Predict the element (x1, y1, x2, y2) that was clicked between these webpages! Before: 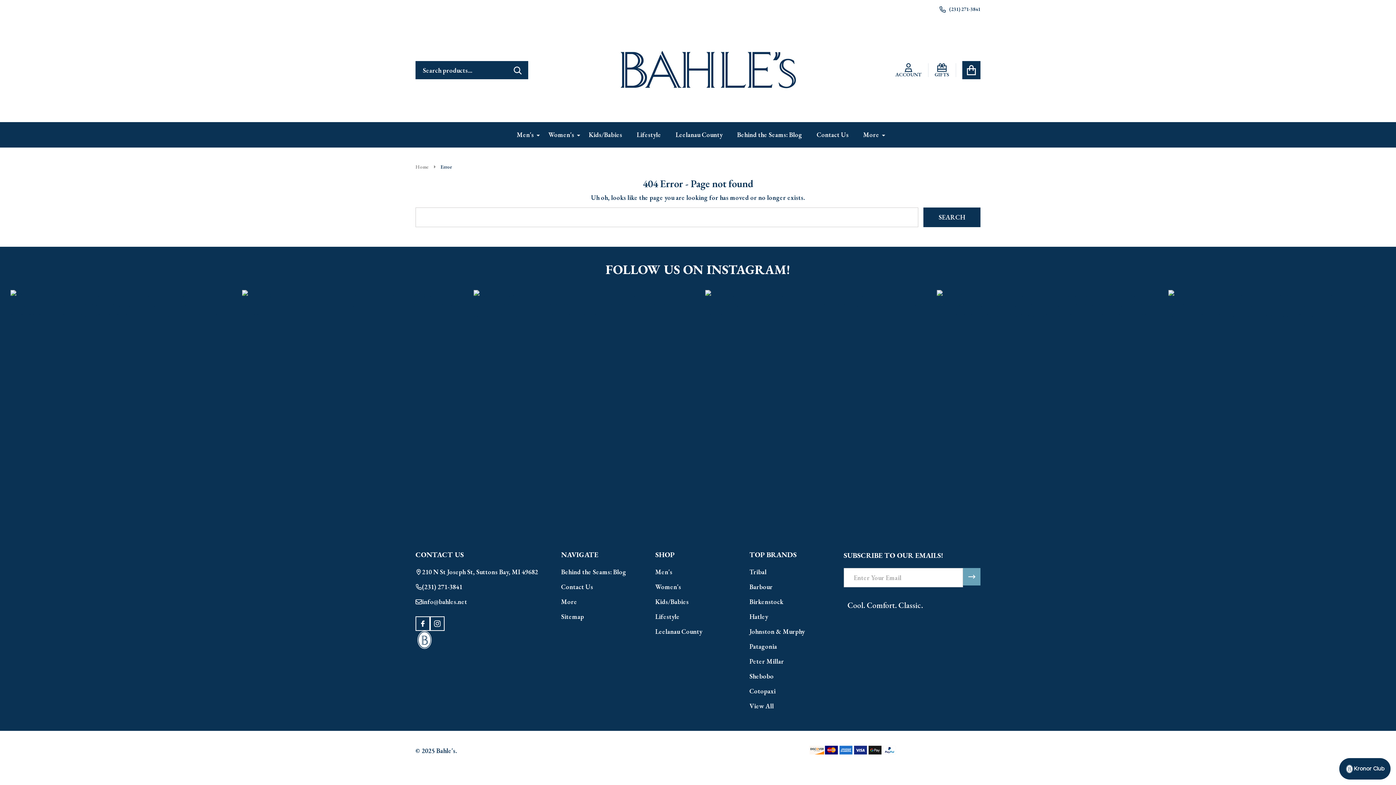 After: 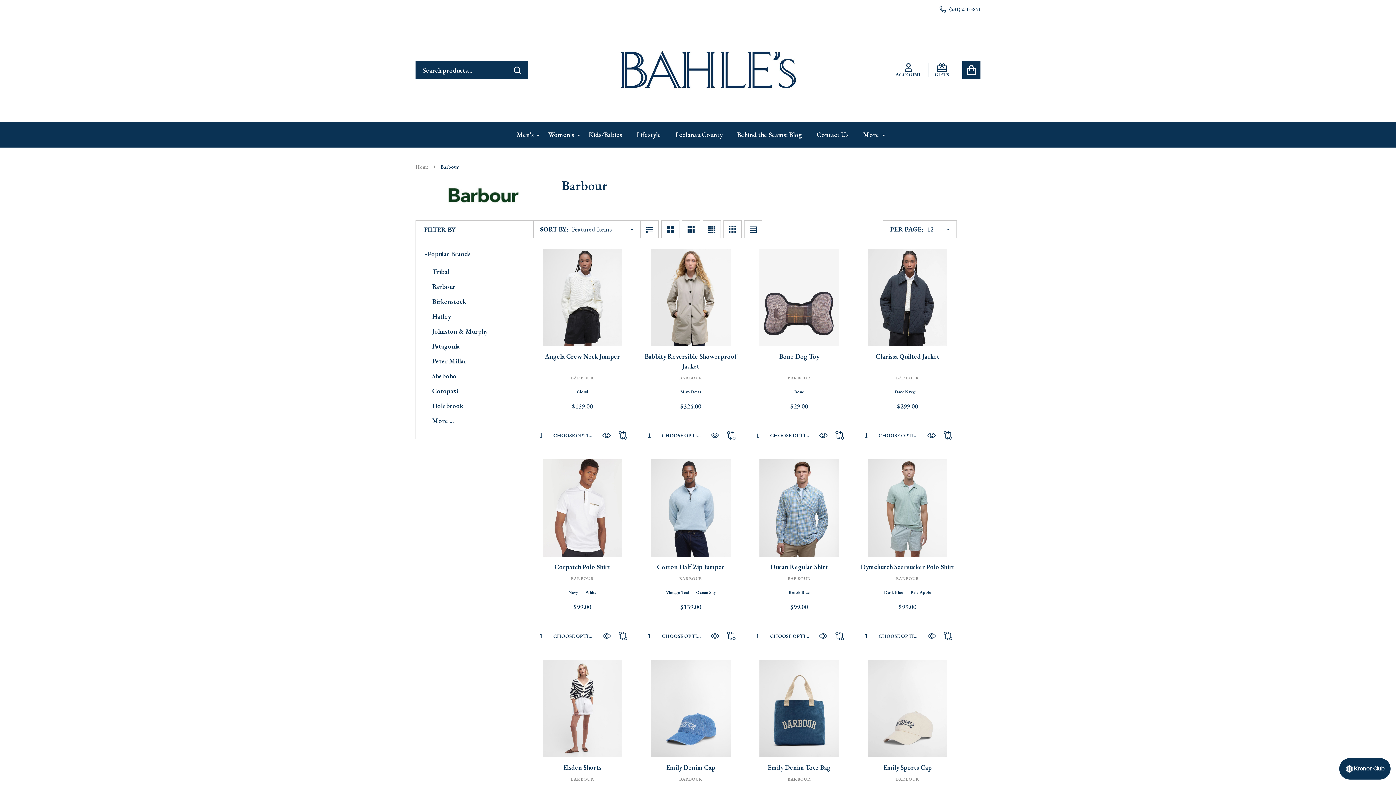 Action: label: Barbour bbox: (749, 583, 772, 591)